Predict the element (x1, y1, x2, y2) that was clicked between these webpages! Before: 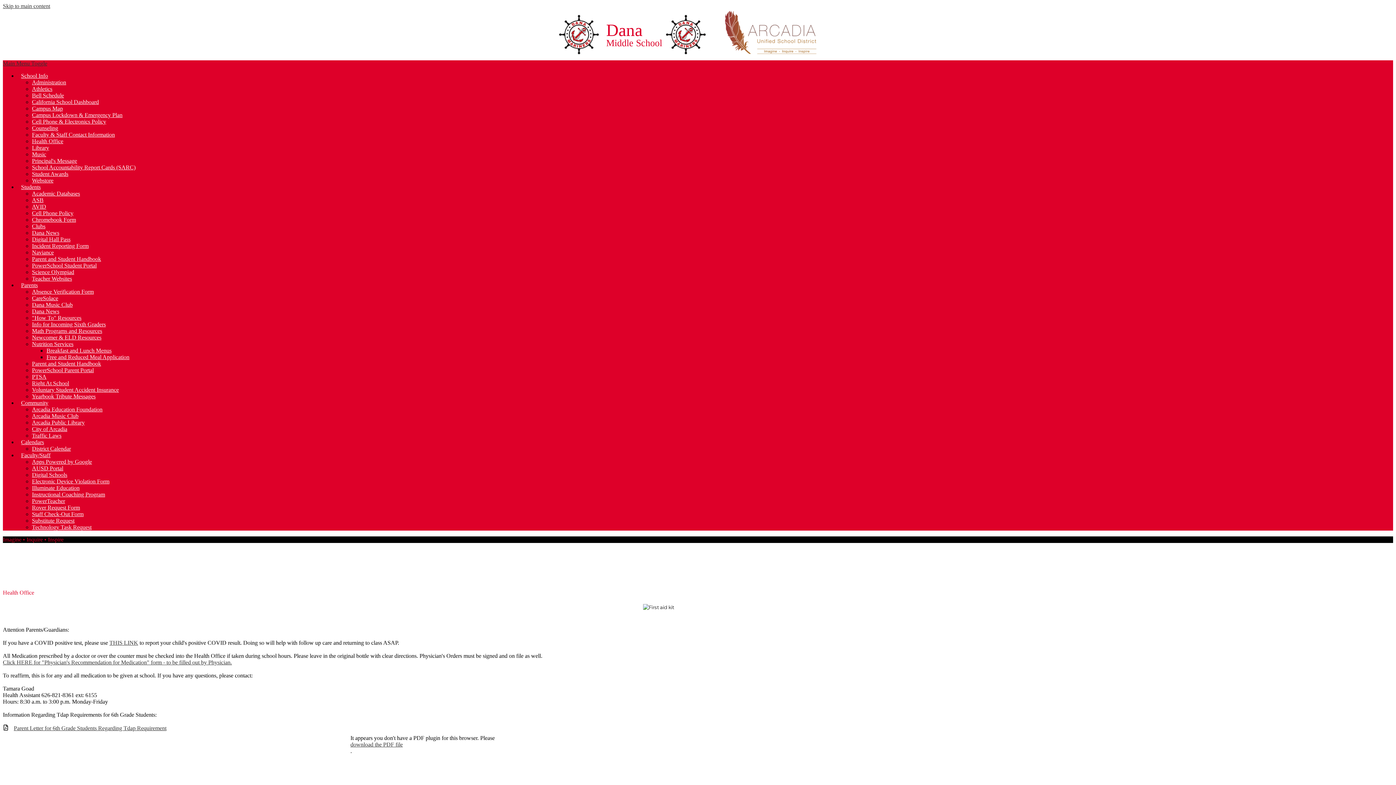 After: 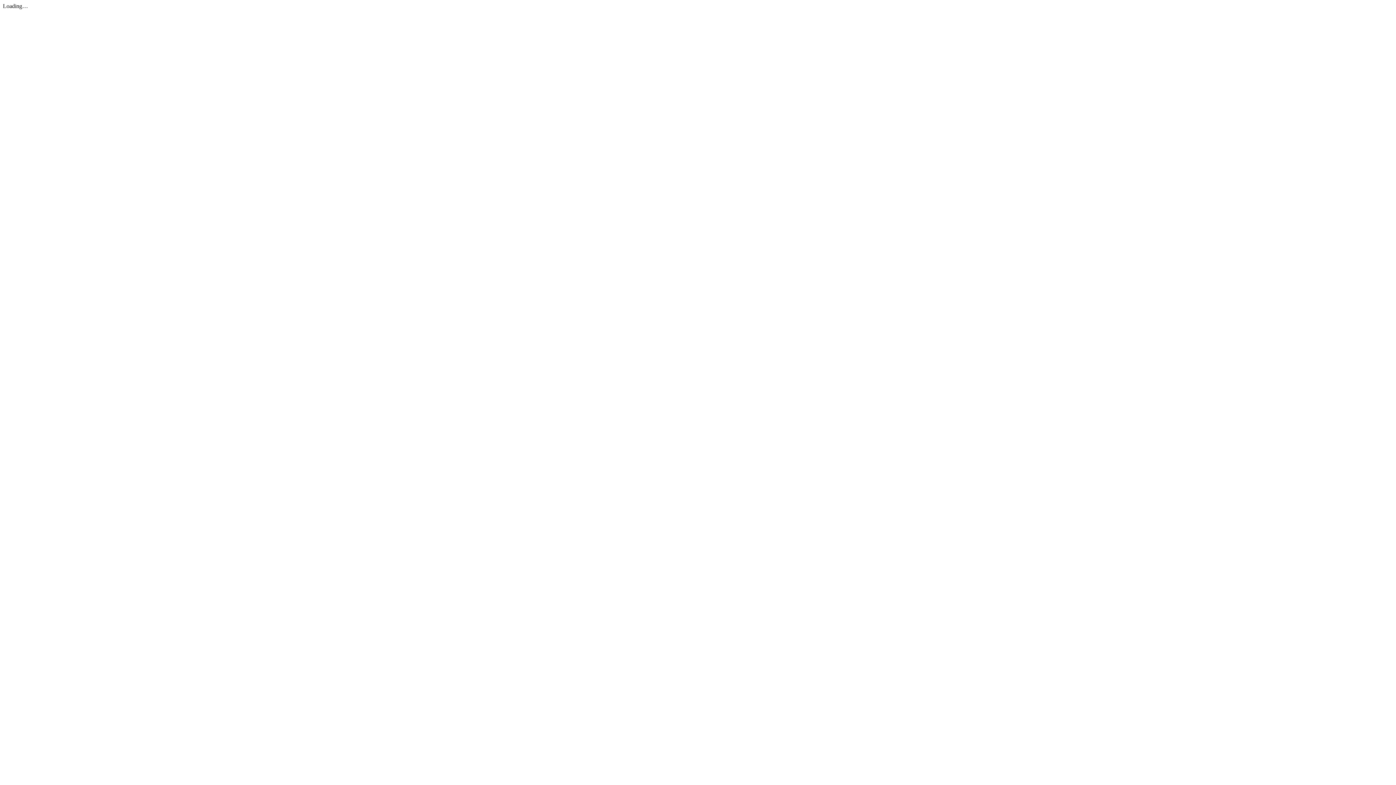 Action: label: Cell Phone & Electronics Policy bbox: (32, 118, 106, 124)